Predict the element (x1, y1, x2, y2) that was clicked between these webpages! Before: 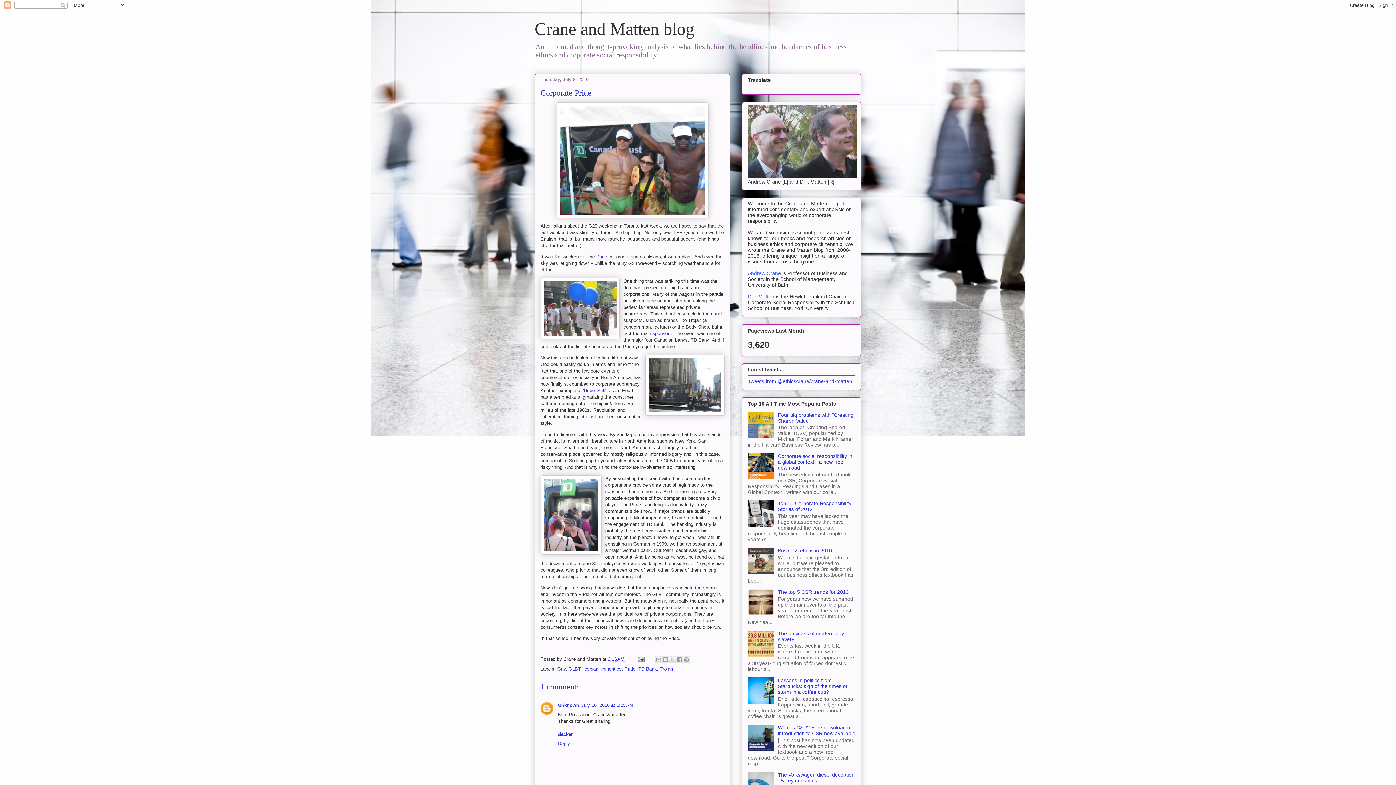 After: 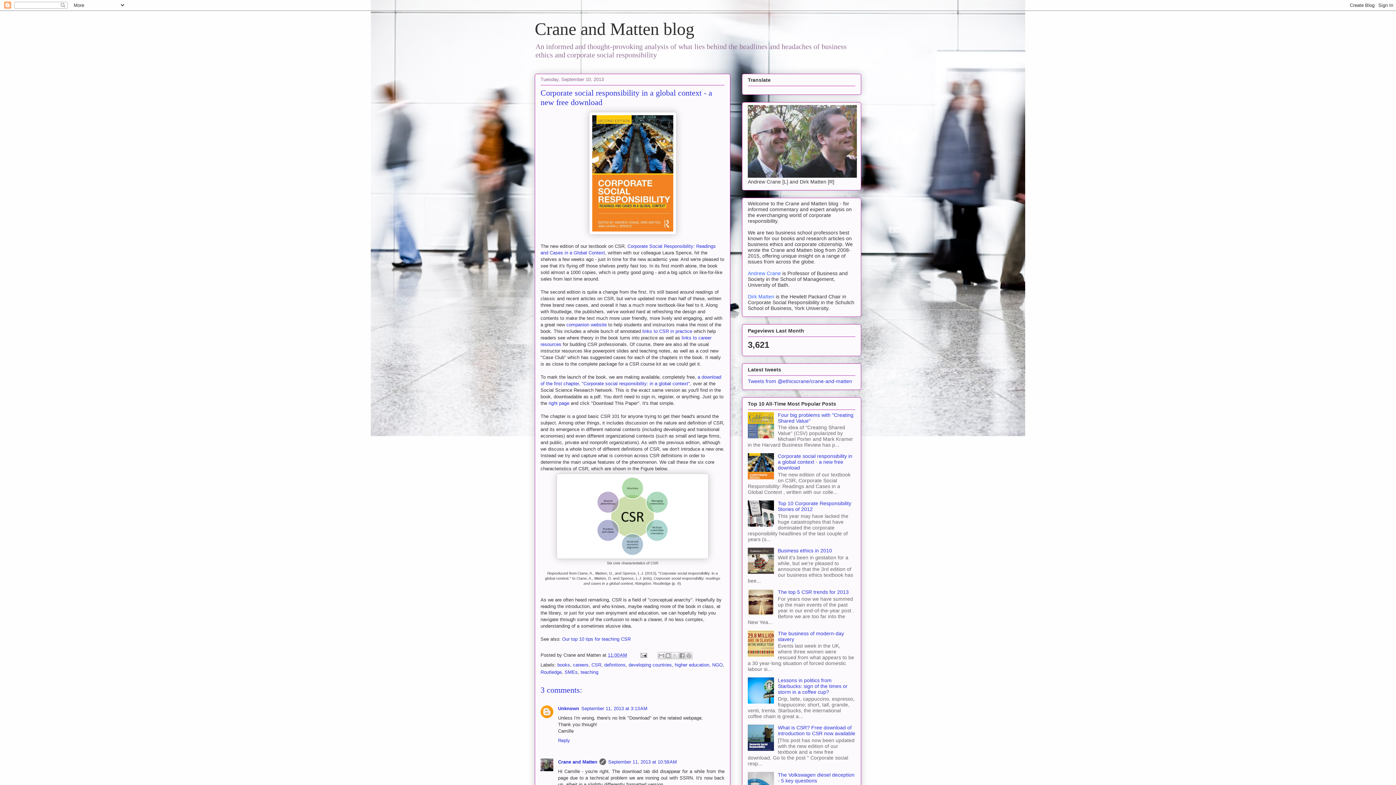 Action: label: Corporate social responsibility in a global context - a new free download bbox: (778, 453, 852, 471)